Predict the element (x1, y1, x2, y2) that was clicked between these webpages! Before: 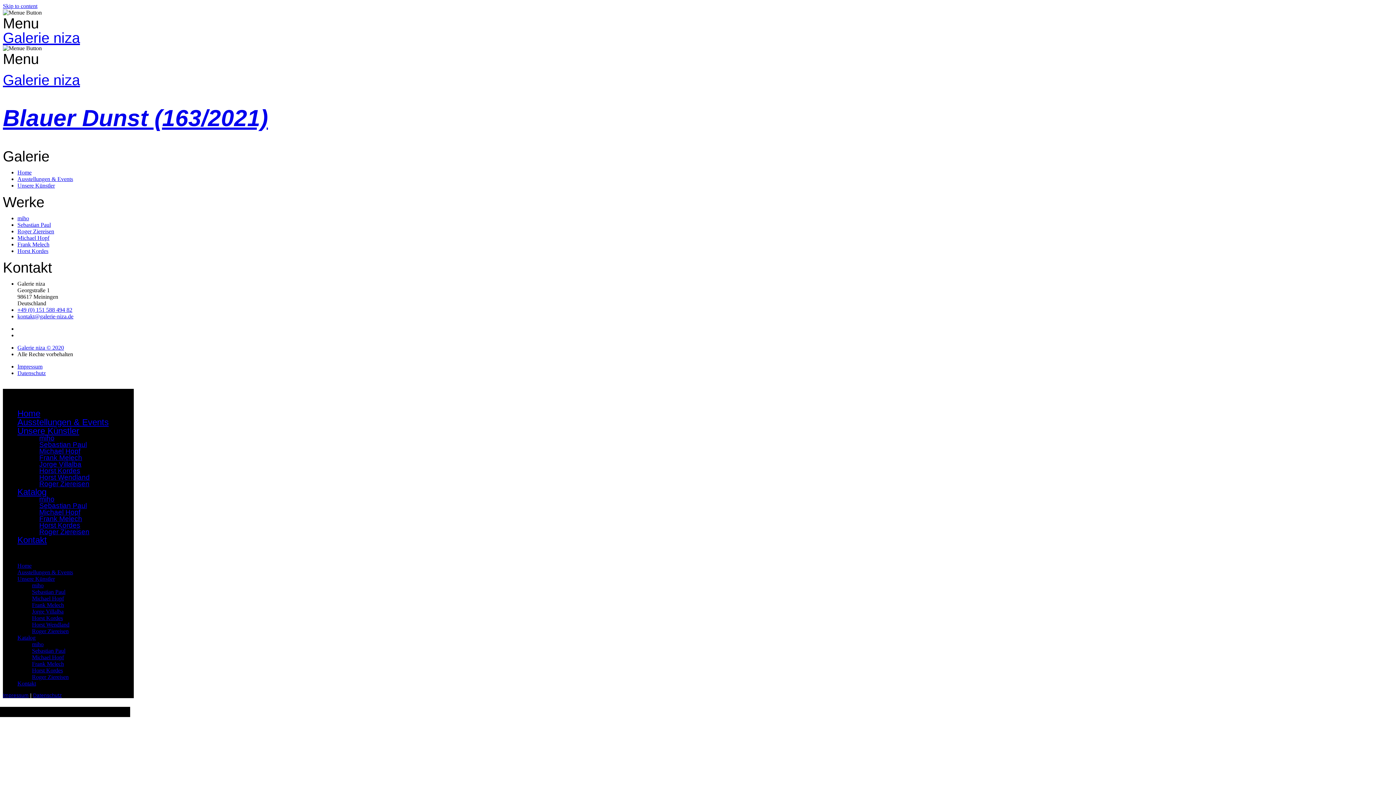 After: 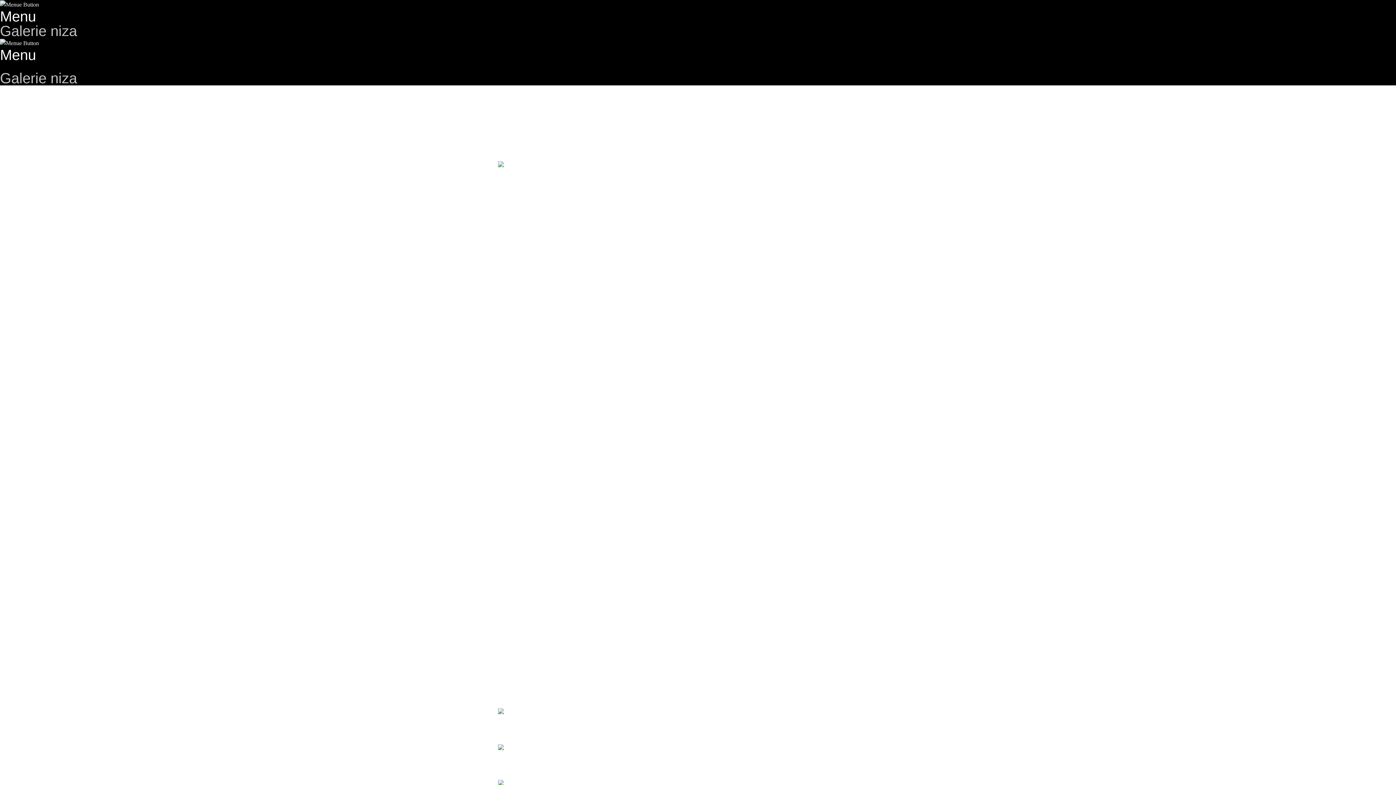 Action: bbox: (32, 602, 64, 608) label: Frank Melech